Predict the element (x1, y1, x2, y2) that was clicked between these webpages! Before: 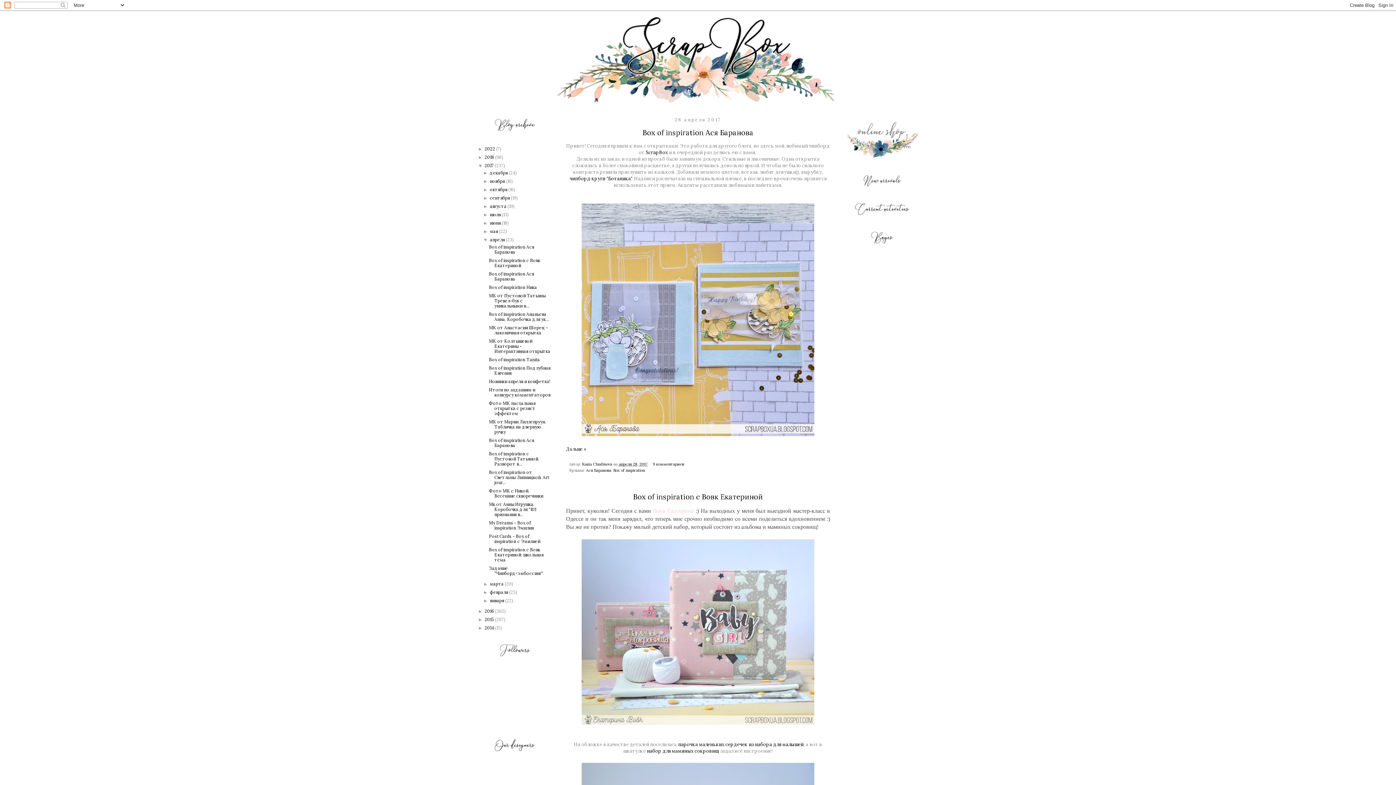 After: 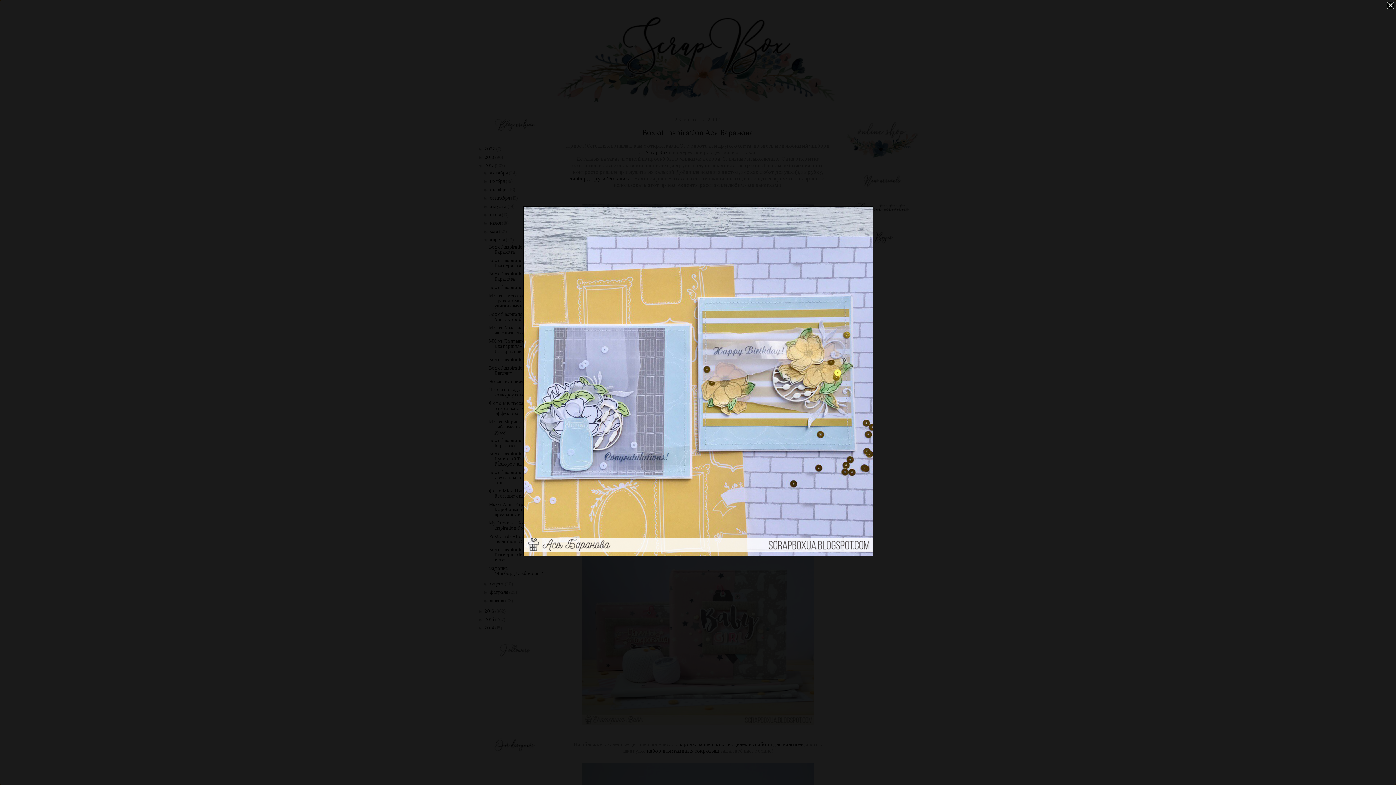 Action: bbox: (580, 433, 816, 439)